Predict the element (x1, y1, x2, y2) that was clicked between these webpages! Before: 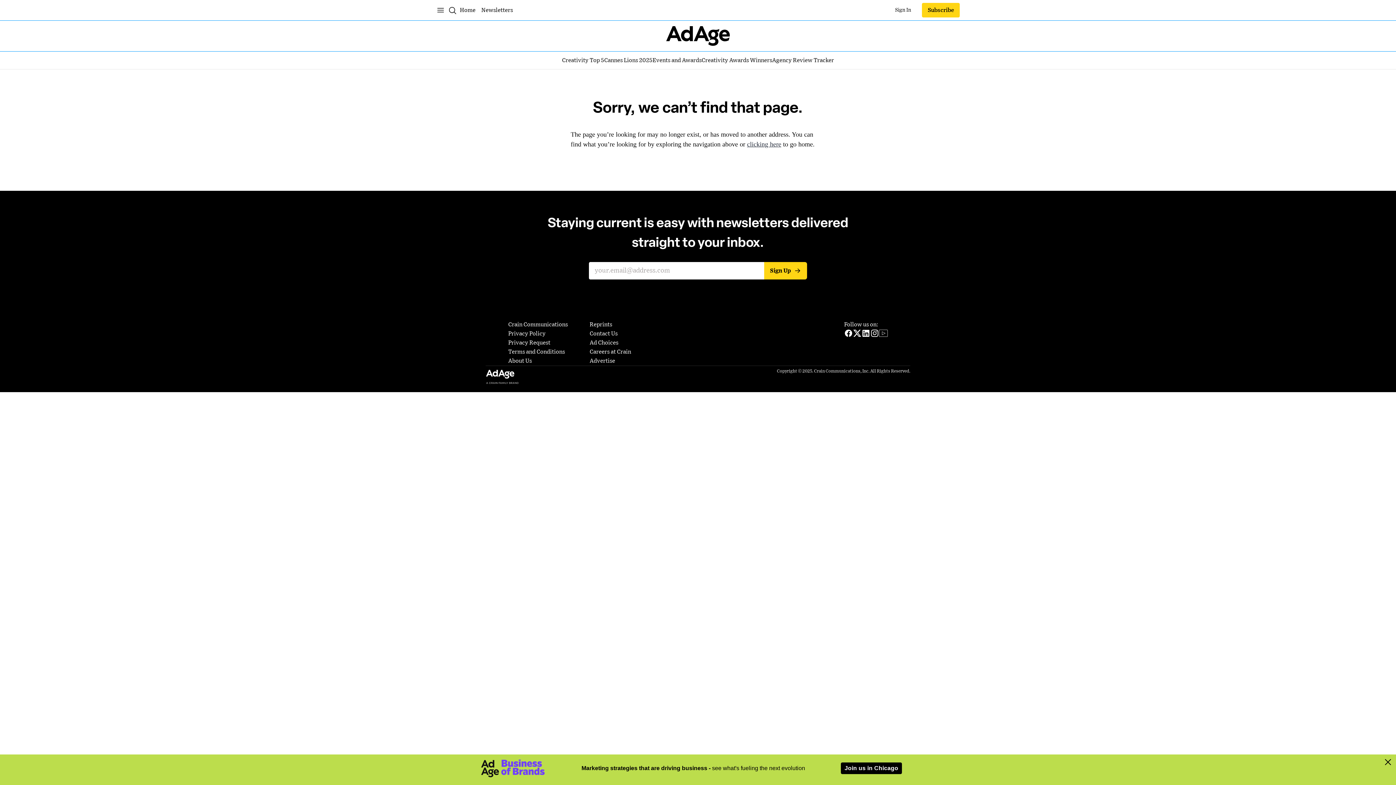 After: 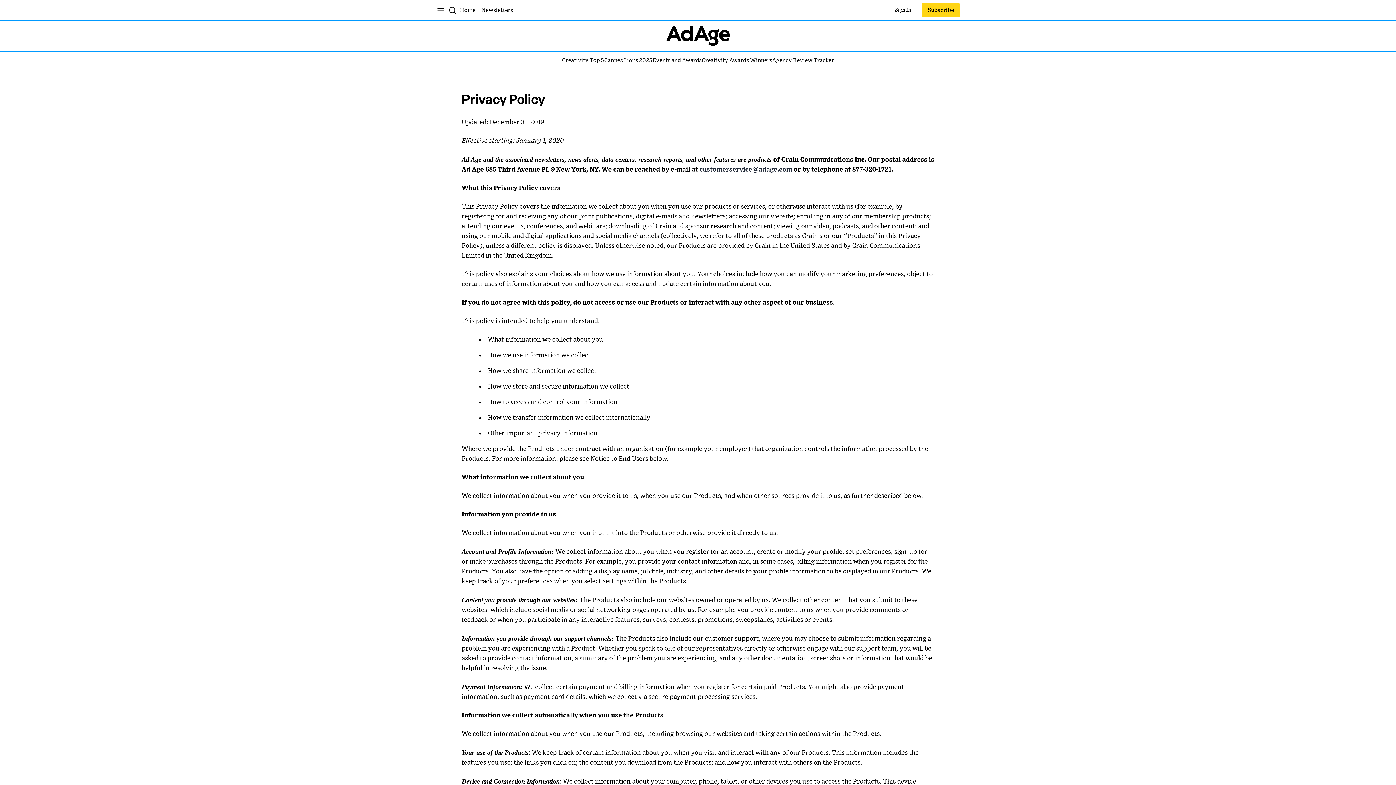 Action: label: Privacy Policy bbox: (508, 329, 545, 338)